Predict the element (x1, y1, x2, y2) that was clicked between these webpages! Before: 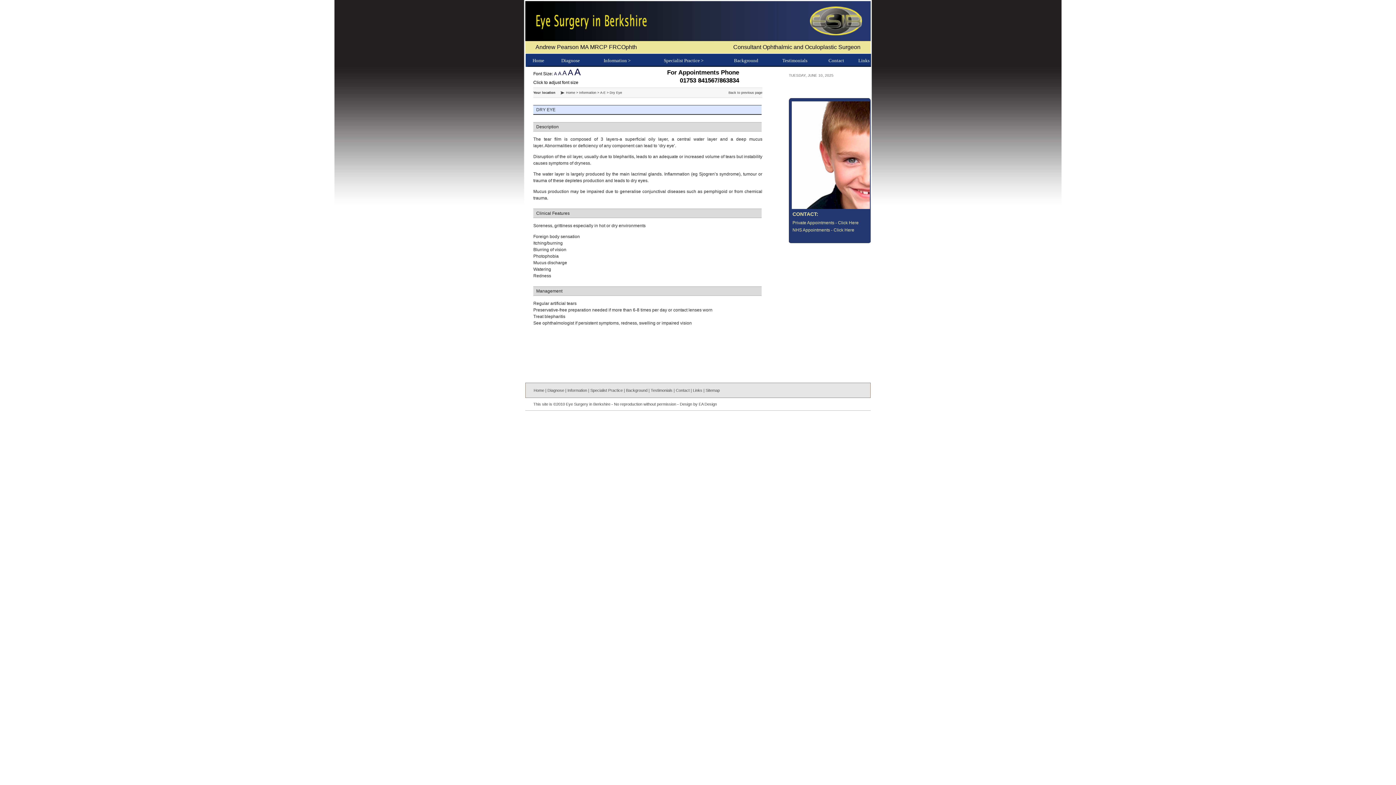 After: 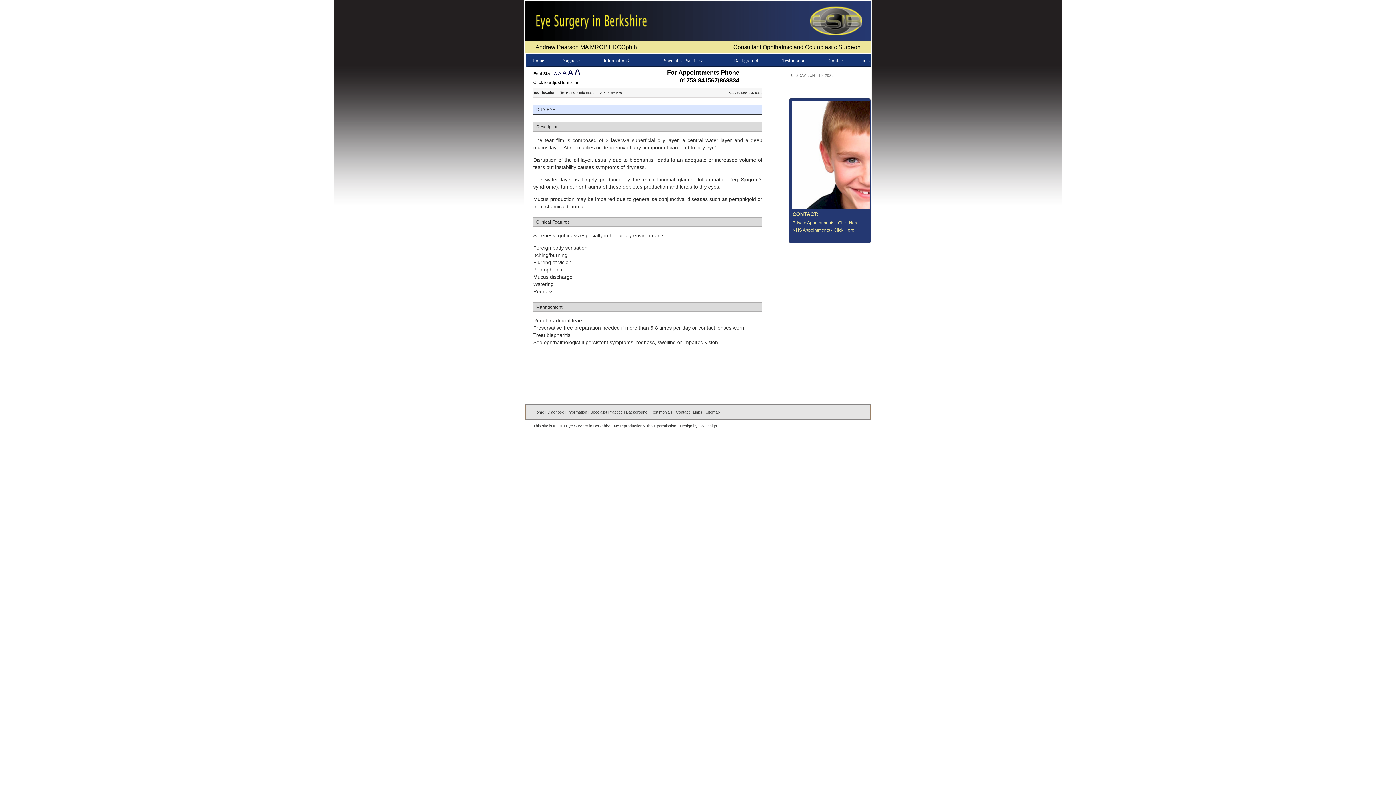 Action: label: A bbox: (558, 70, 561, 76)